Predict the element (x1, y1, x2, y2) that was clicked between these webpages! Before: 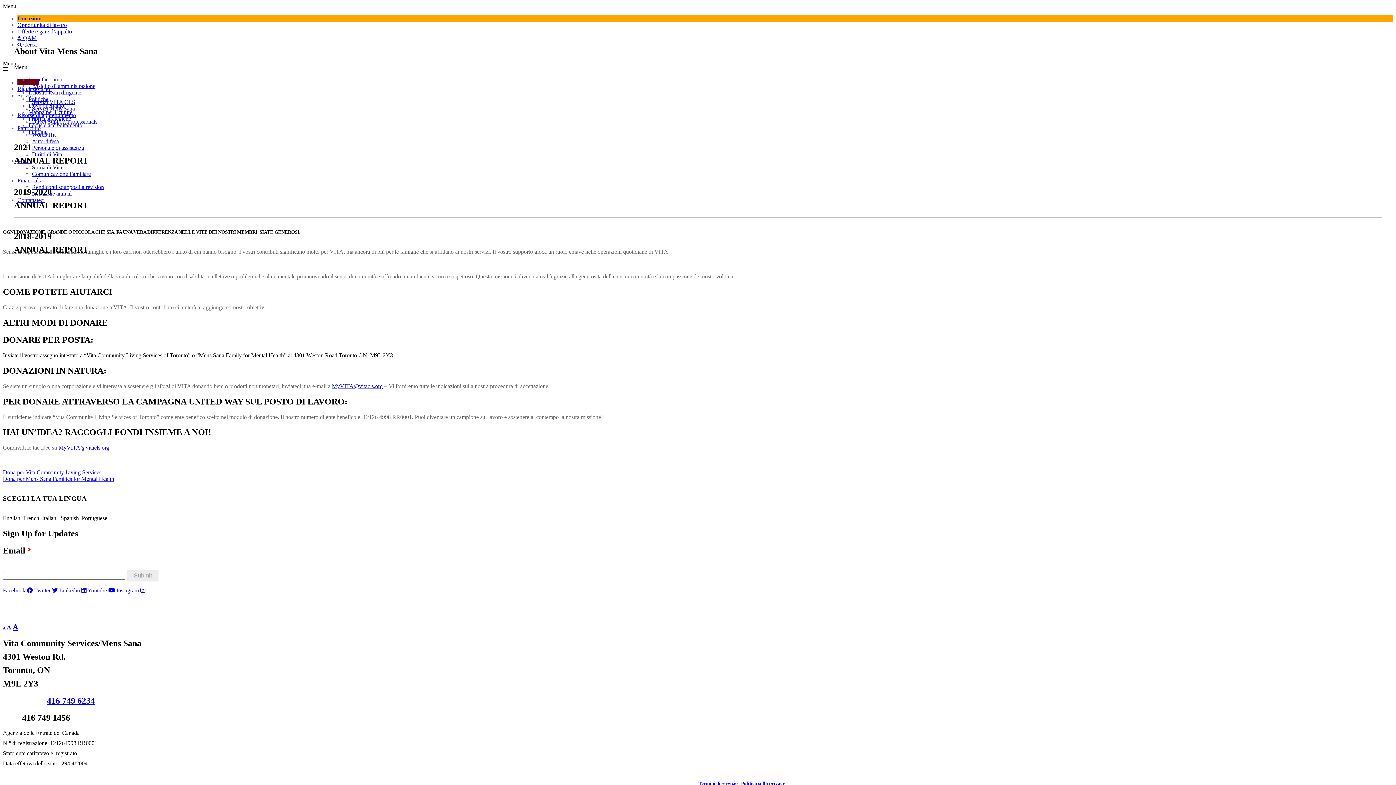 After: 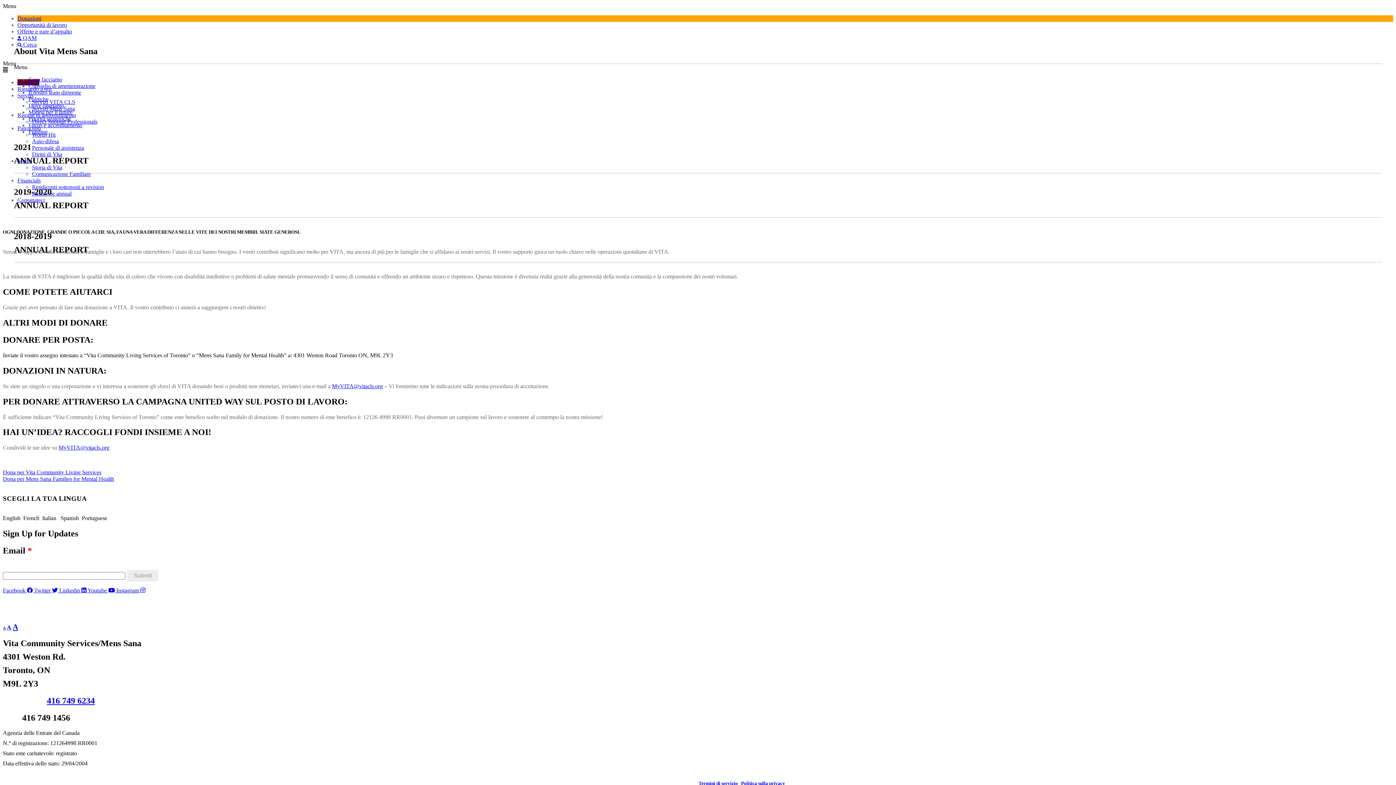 Action: bbox: (2, 2, 1393, 9) label: Menu